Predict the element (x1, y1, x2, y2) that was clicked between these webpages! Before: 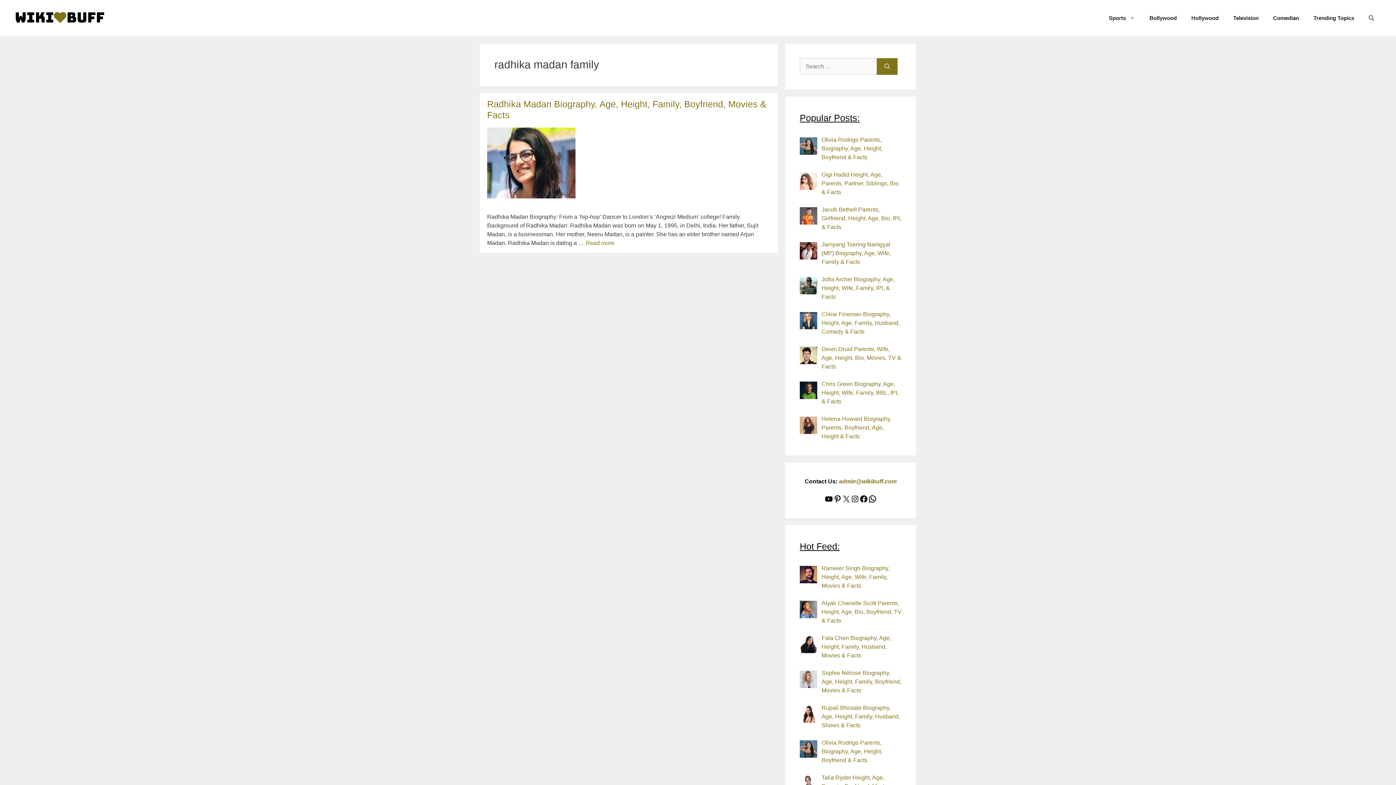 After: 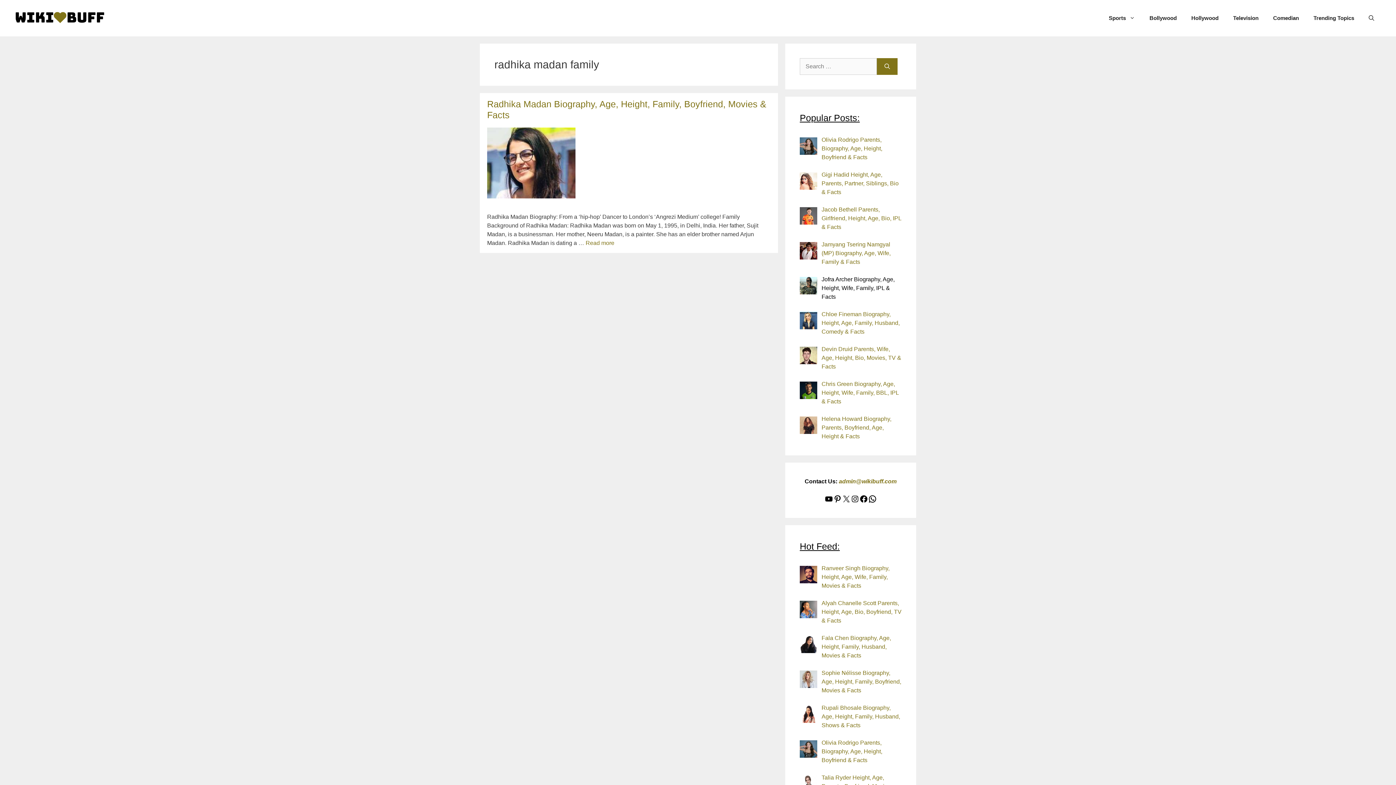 Action: label: Jofra Archer Biography, Age, Height, Wife, Family, IPL & Facts bbox: (821, 276, 894, 300)